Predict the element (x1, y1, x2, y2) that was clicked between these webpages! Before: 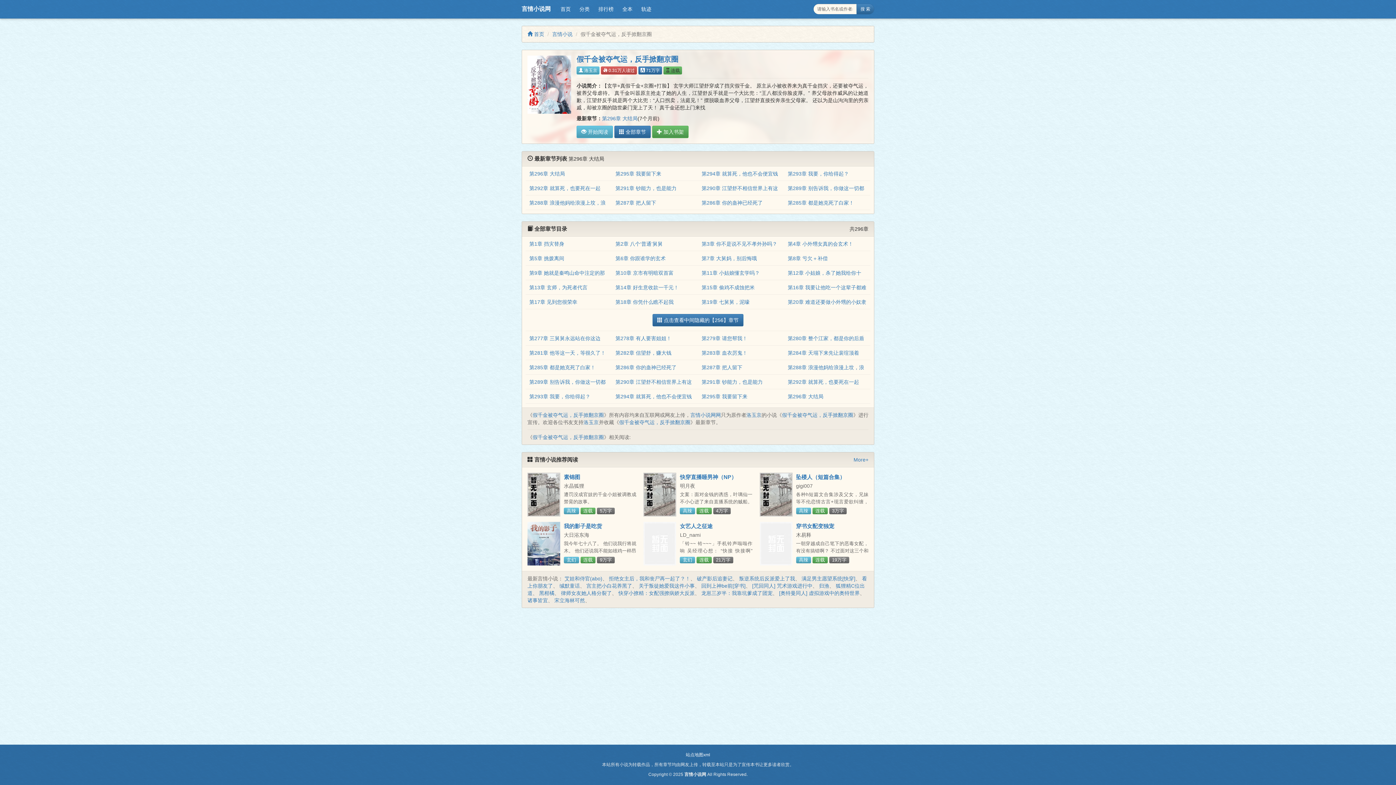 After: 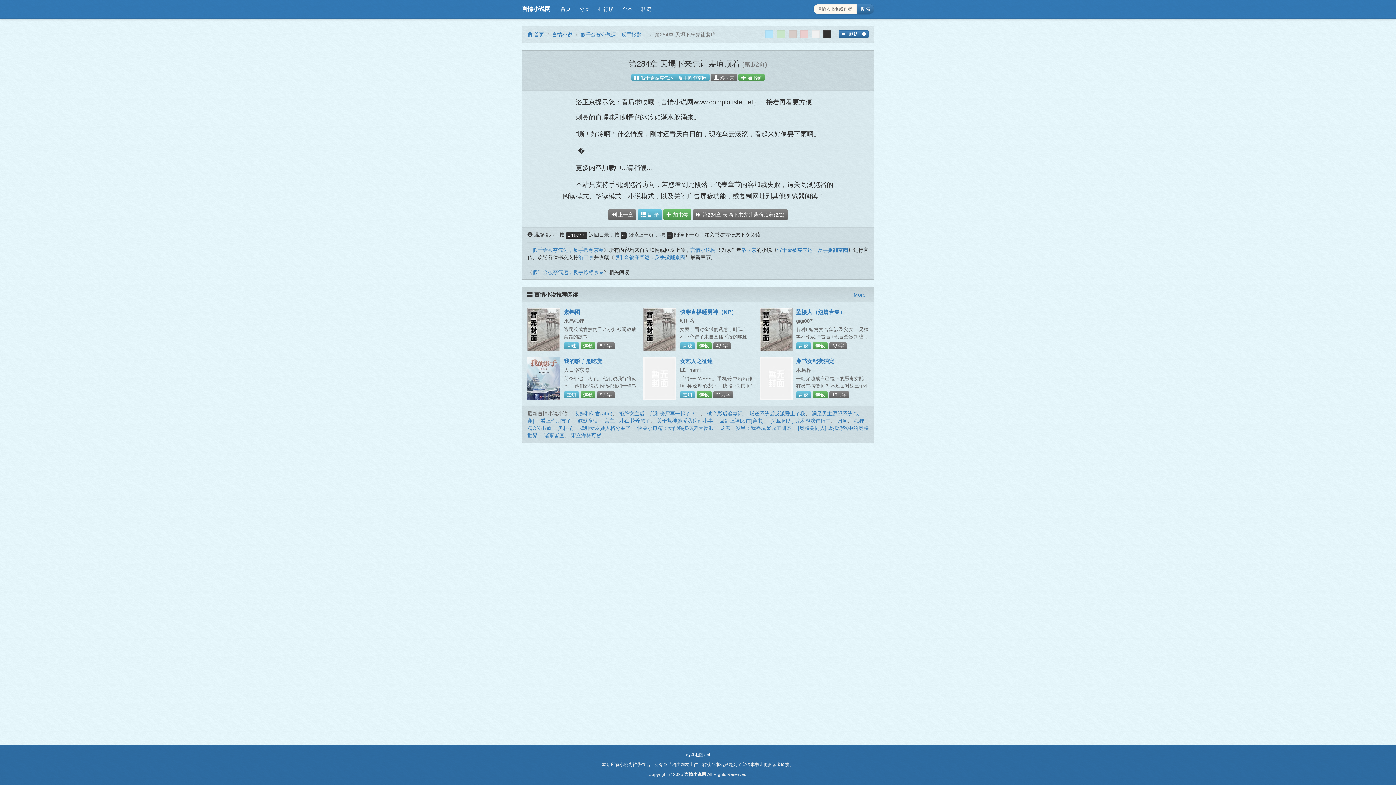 Action: bbox: (788, 350, 859, 356) label: 第284章 天塌下来先让裴瑄顶着